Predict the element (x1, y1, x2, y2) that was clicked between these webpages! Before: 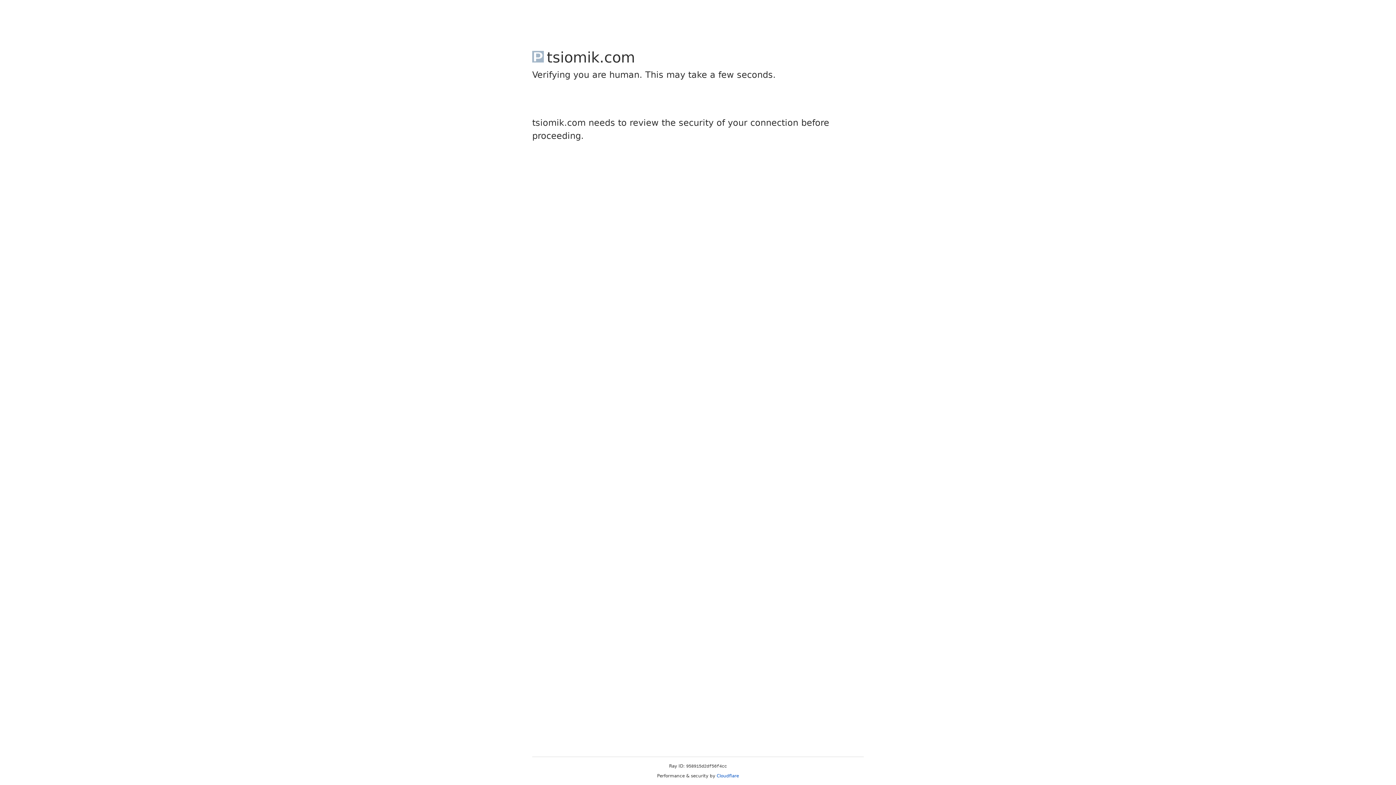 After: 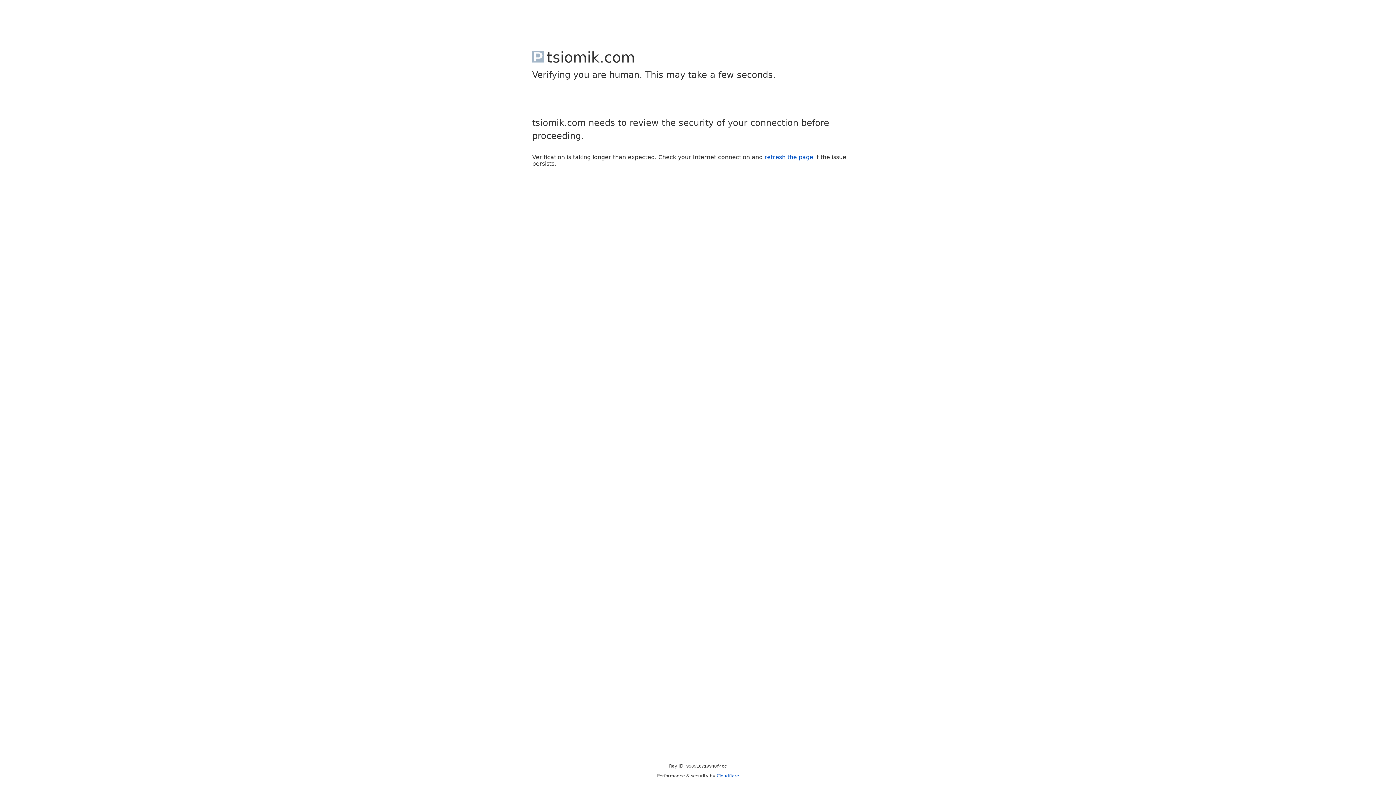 Action: label: Cloudflare bbox: (716, 773, 739, 778)